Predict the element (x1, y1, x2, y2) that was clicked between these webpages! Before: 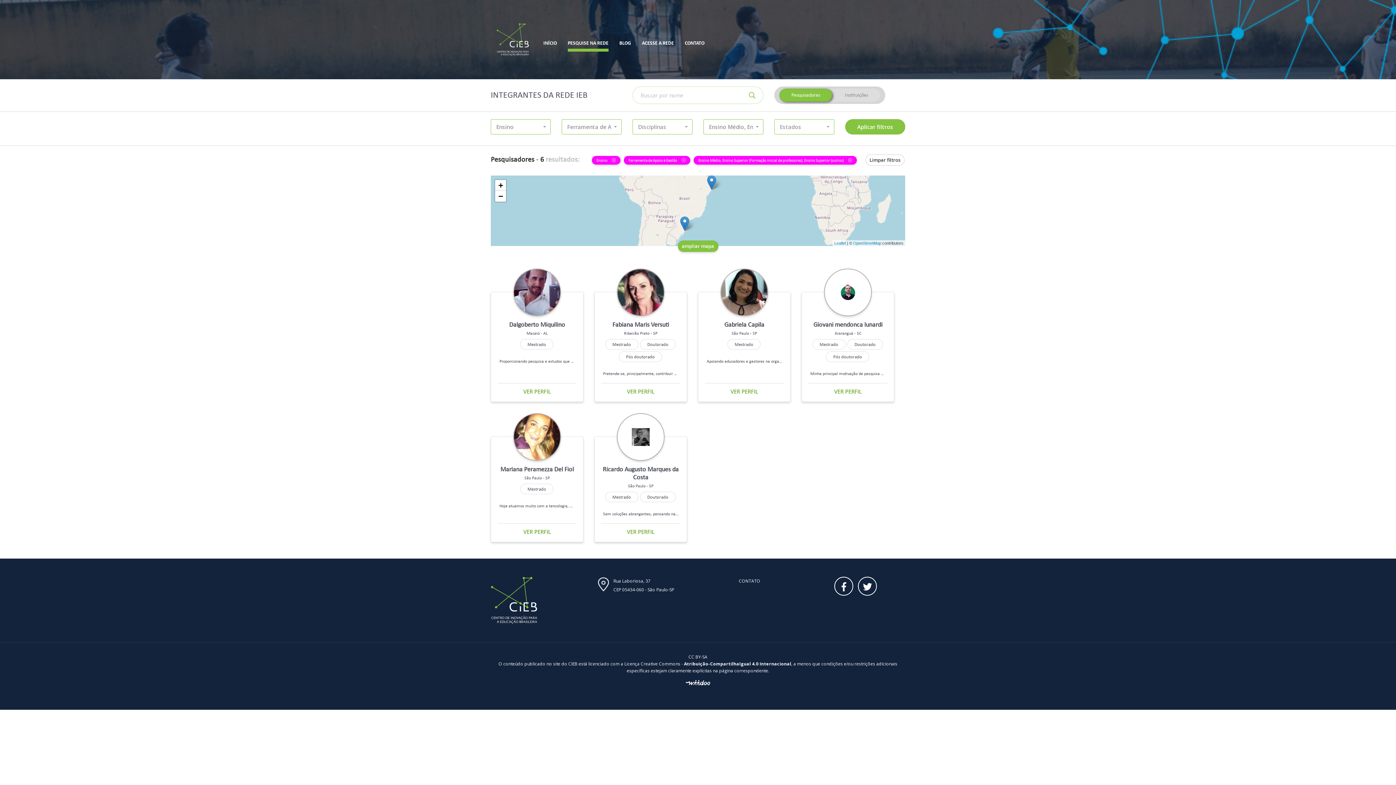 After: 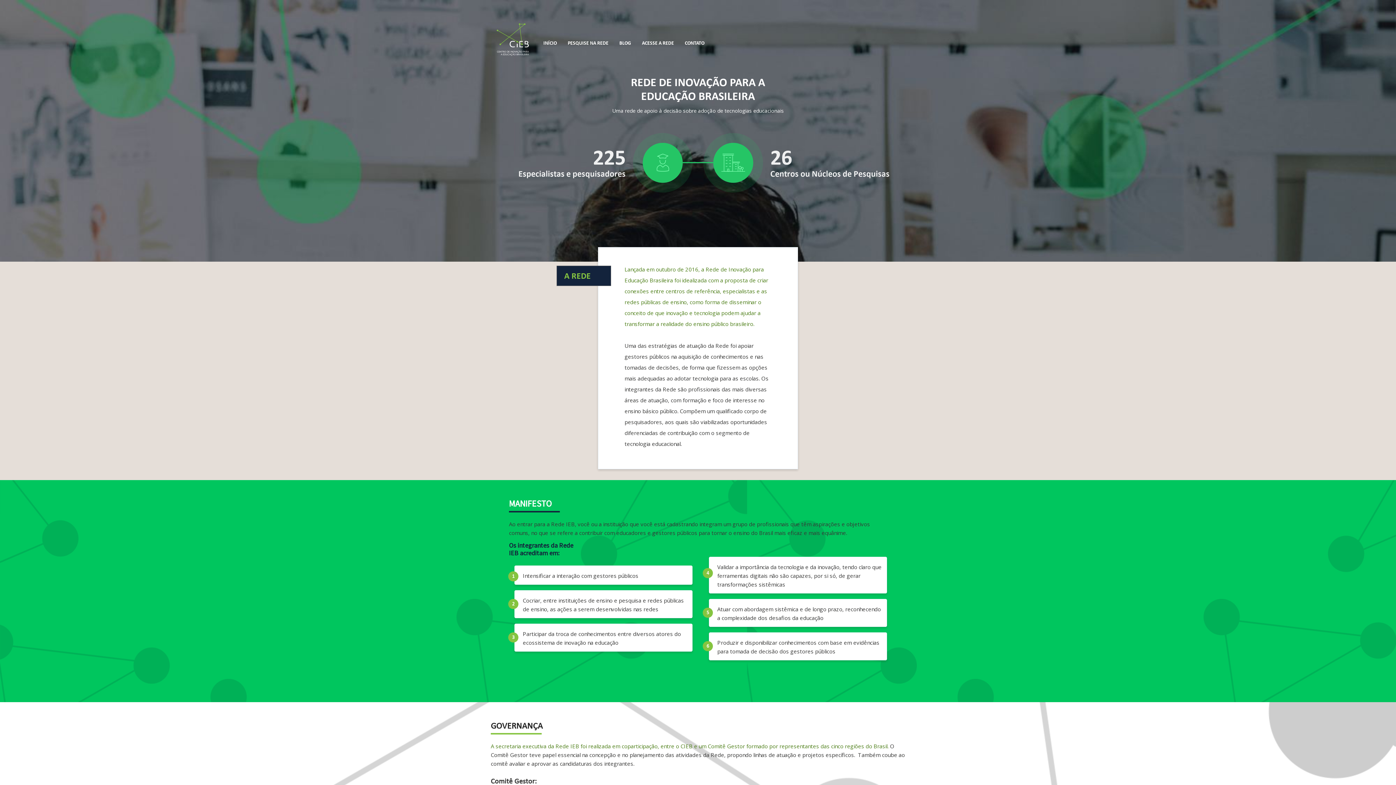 Action: label: INÍCIO bbox: (538, 34, 562, 52)